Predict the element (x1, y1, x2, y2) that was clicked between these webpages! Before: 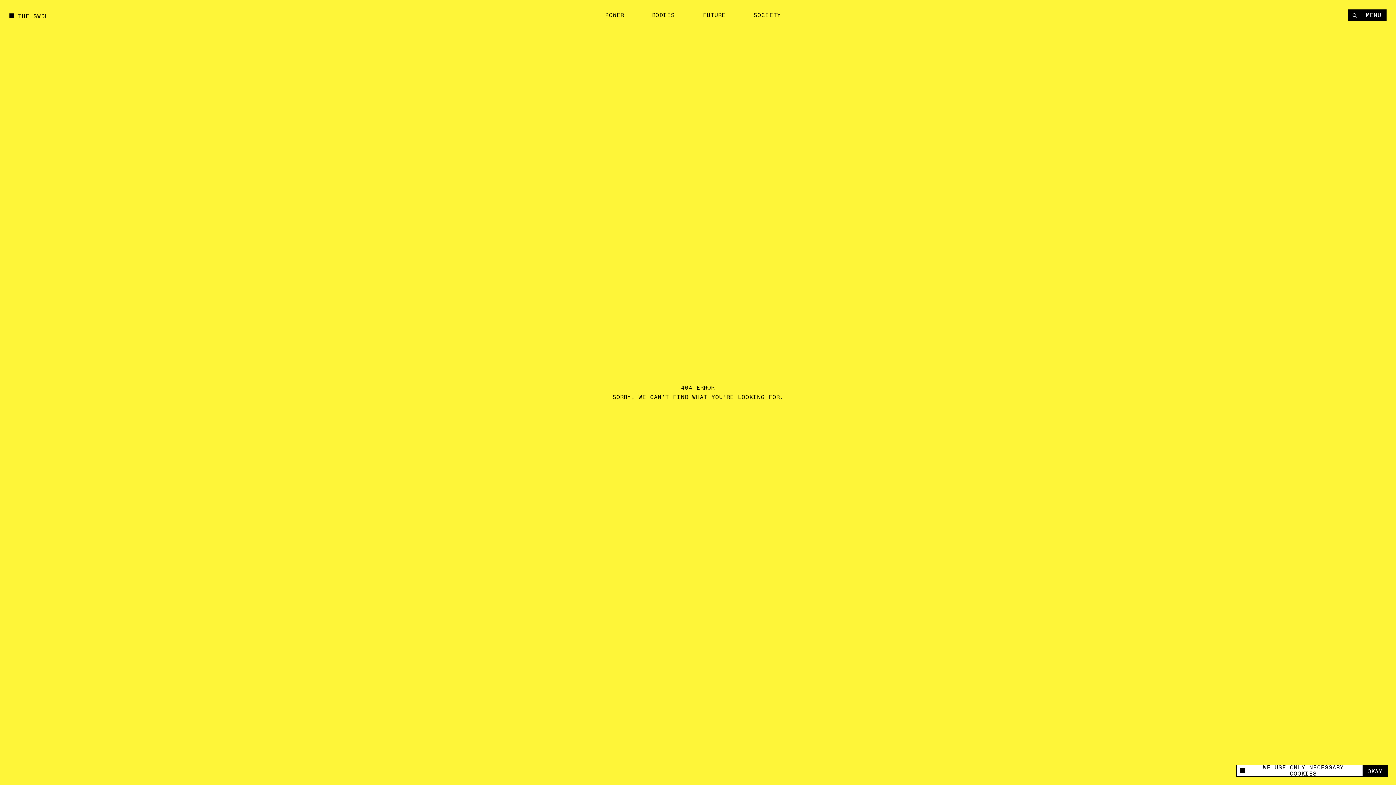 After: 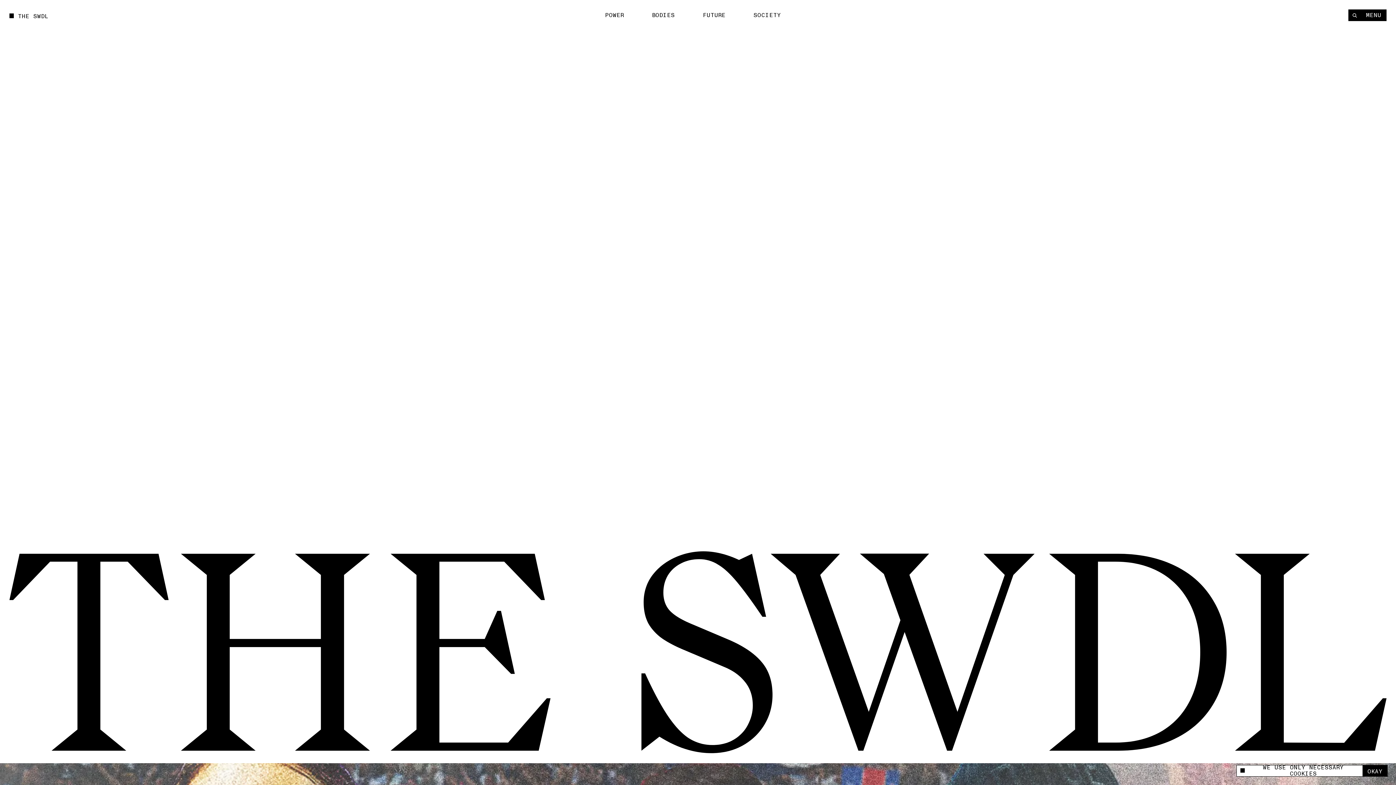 Action: label: 404 ERROR 
SORRY, WE CAN’T FIND WHAT YOU’RE LOOKING FOR. bbox: (0, 0, 1396, 785)